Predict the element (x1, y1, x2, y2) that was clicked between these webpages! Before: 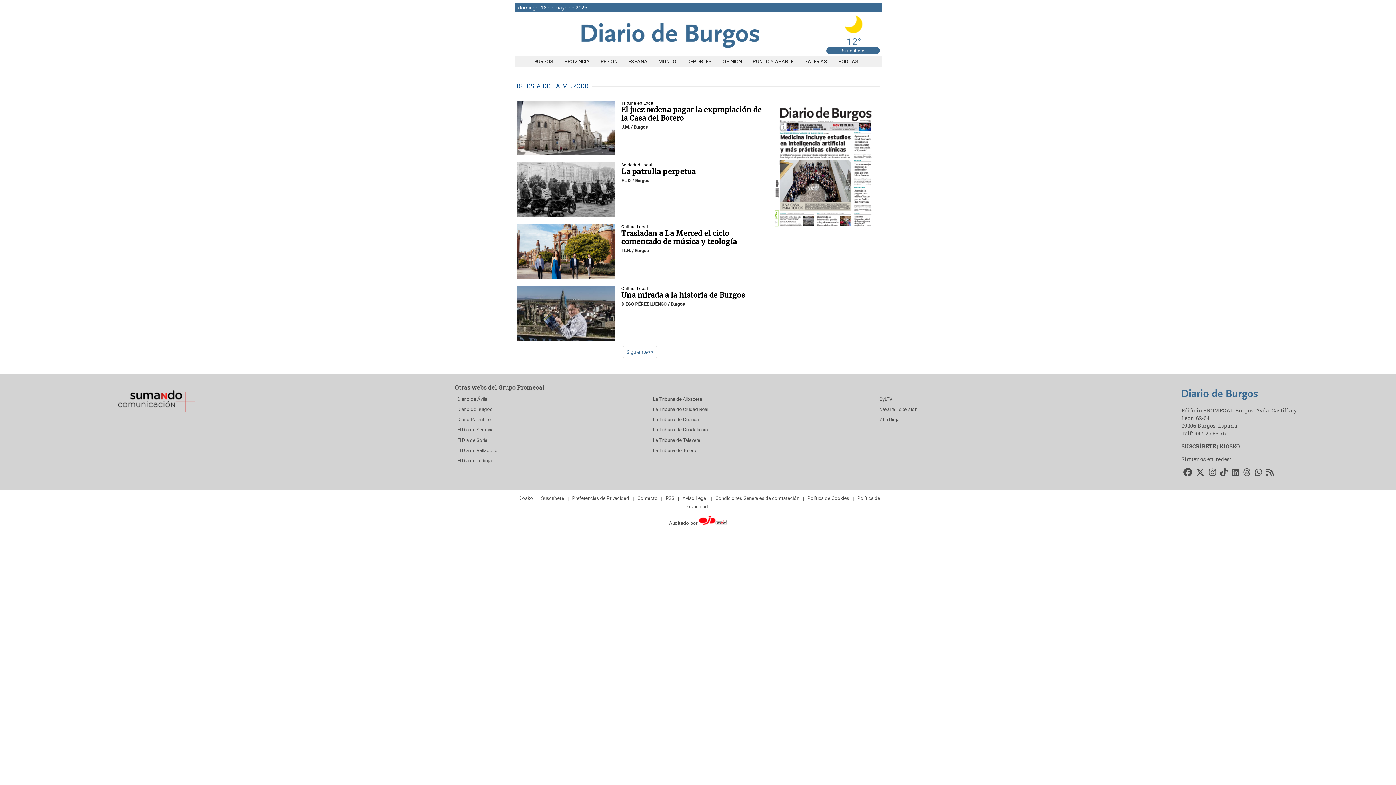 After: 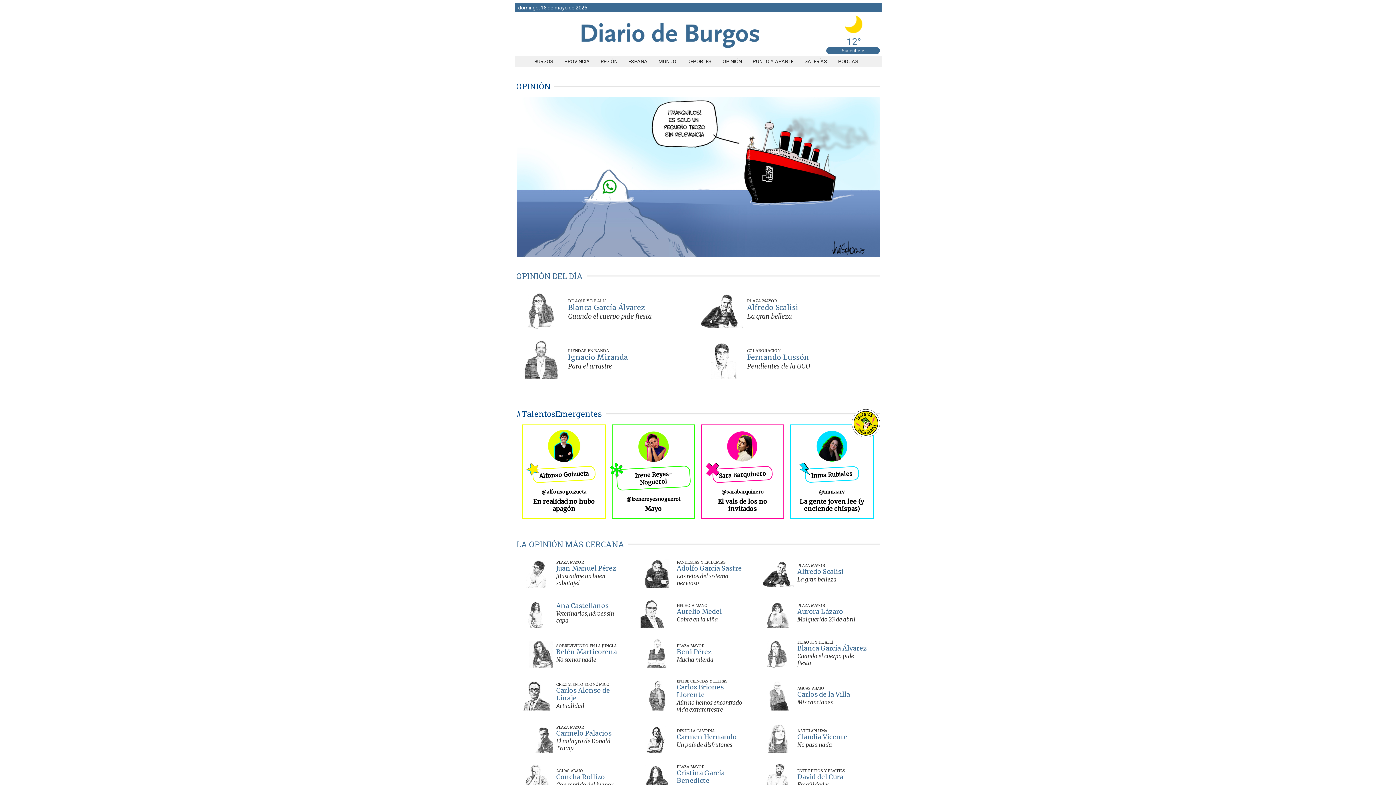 Action: bbox: (717, 58, 747, 64) label: OPINIÓN